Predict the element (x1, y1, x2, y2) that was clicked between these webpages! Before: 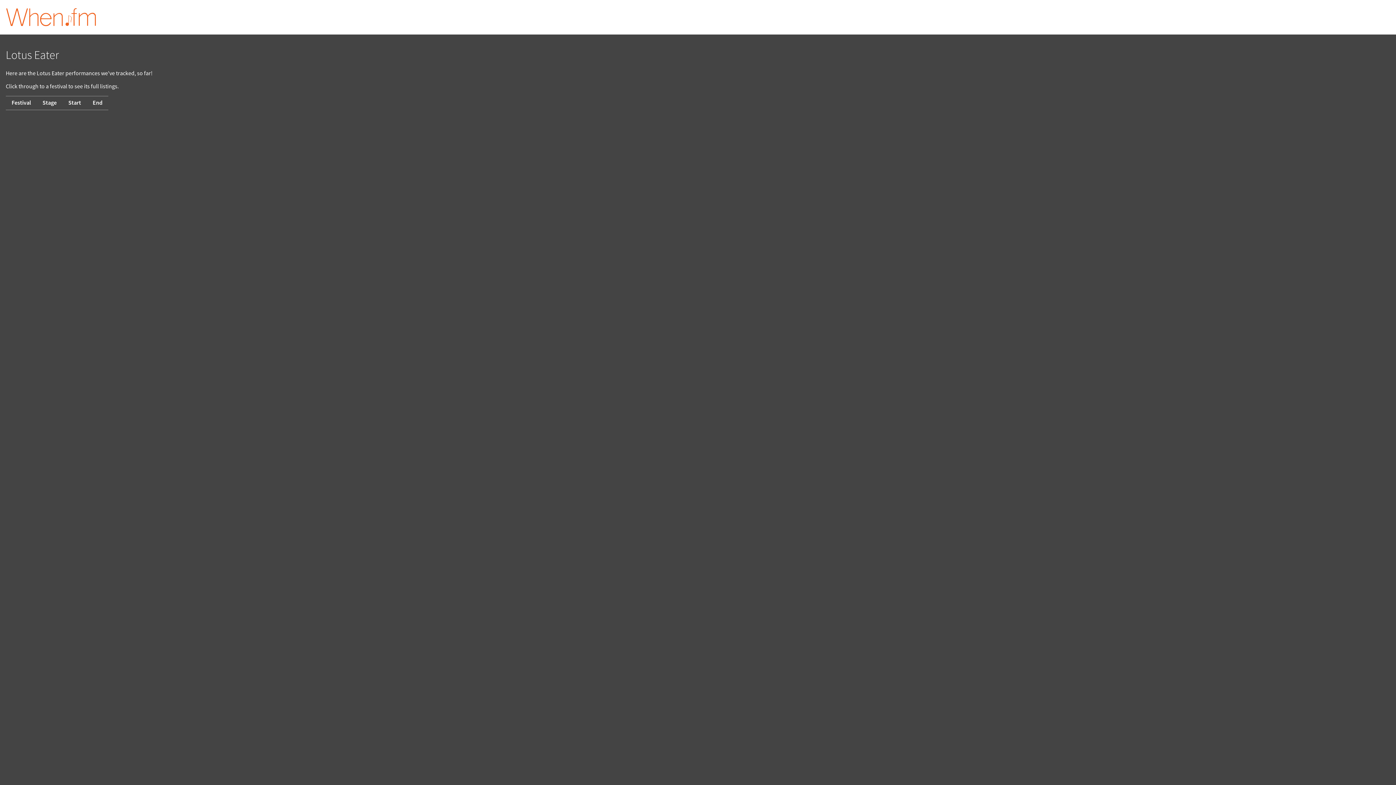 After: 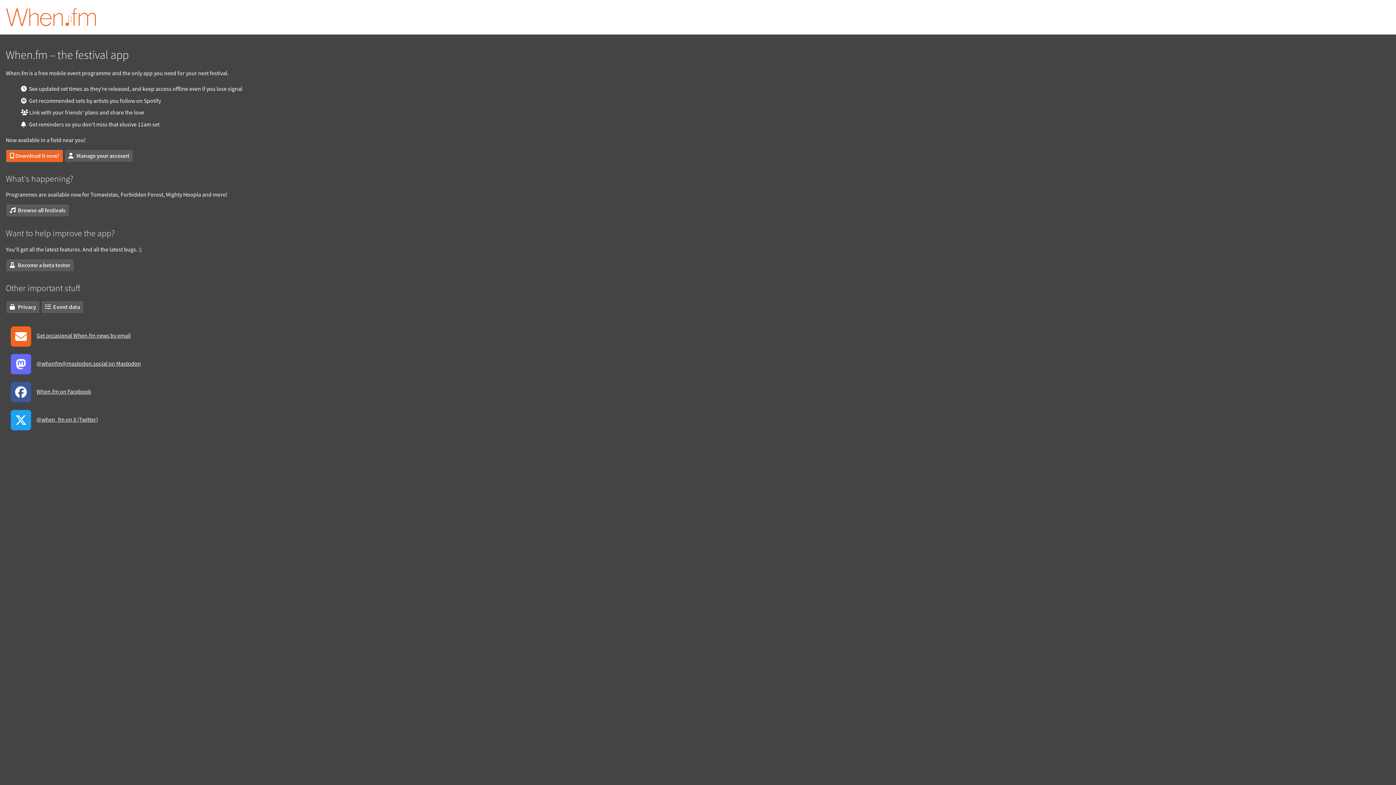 Action: bbox: (5, 19, 96, 28)